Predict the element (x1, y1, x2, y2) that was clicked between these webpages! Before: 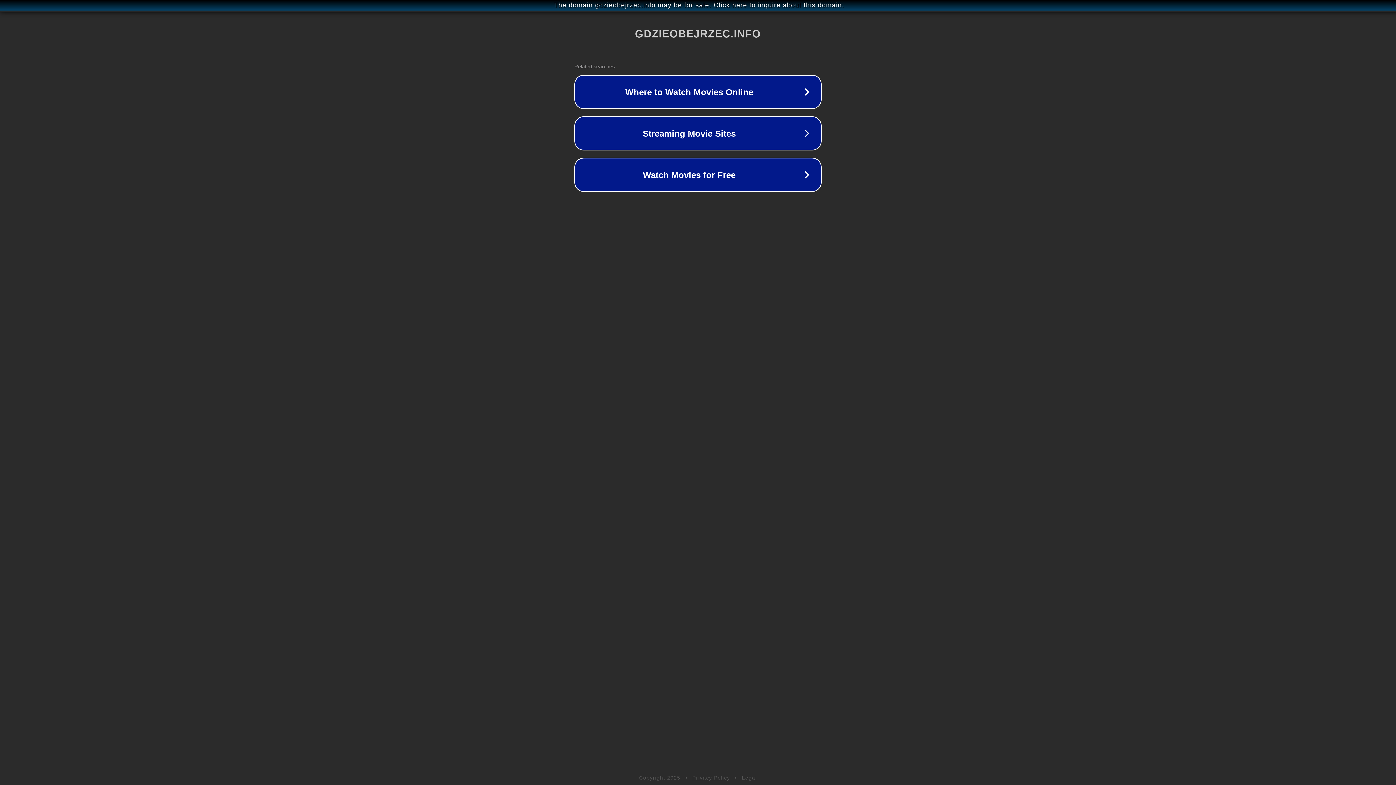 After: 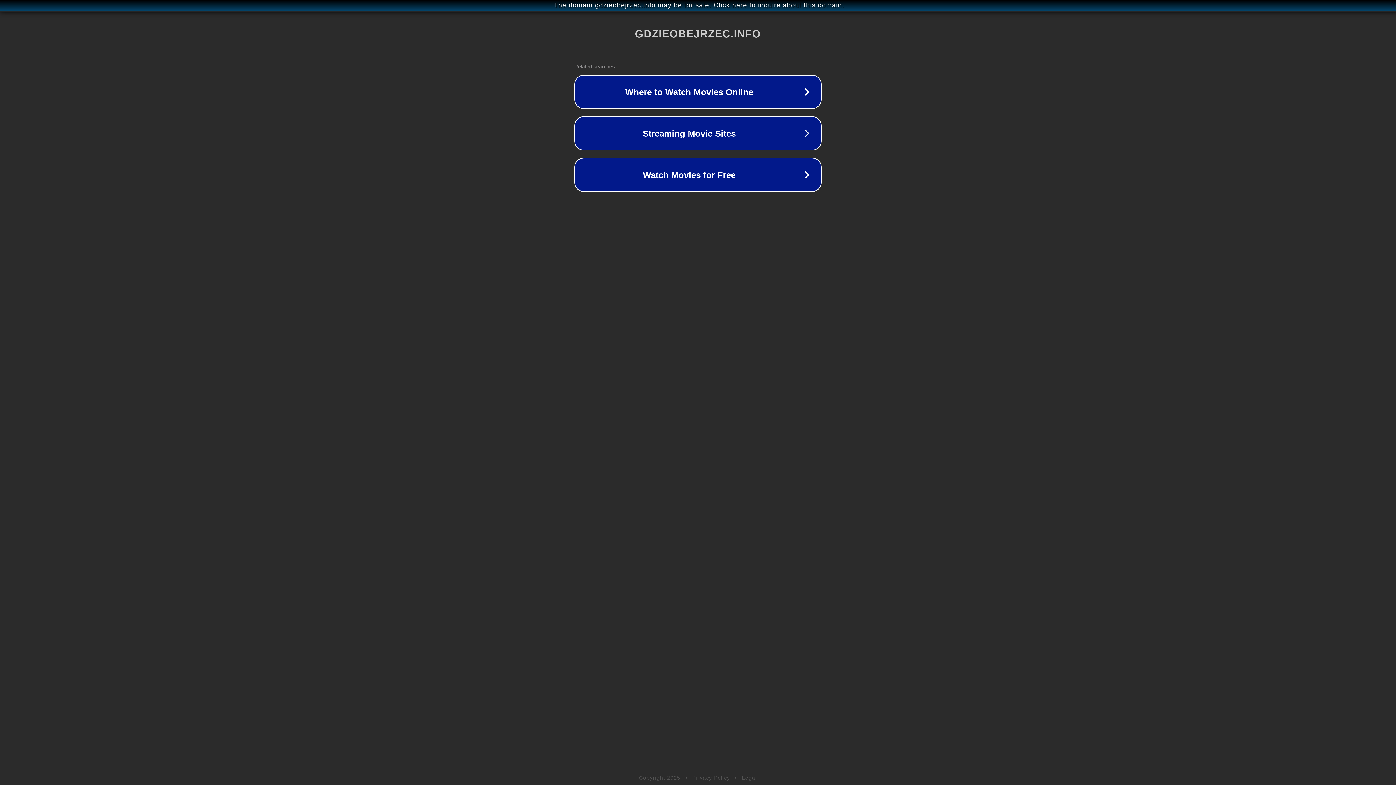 Action: bbox: (742, 775, 757, 781) label: Legal